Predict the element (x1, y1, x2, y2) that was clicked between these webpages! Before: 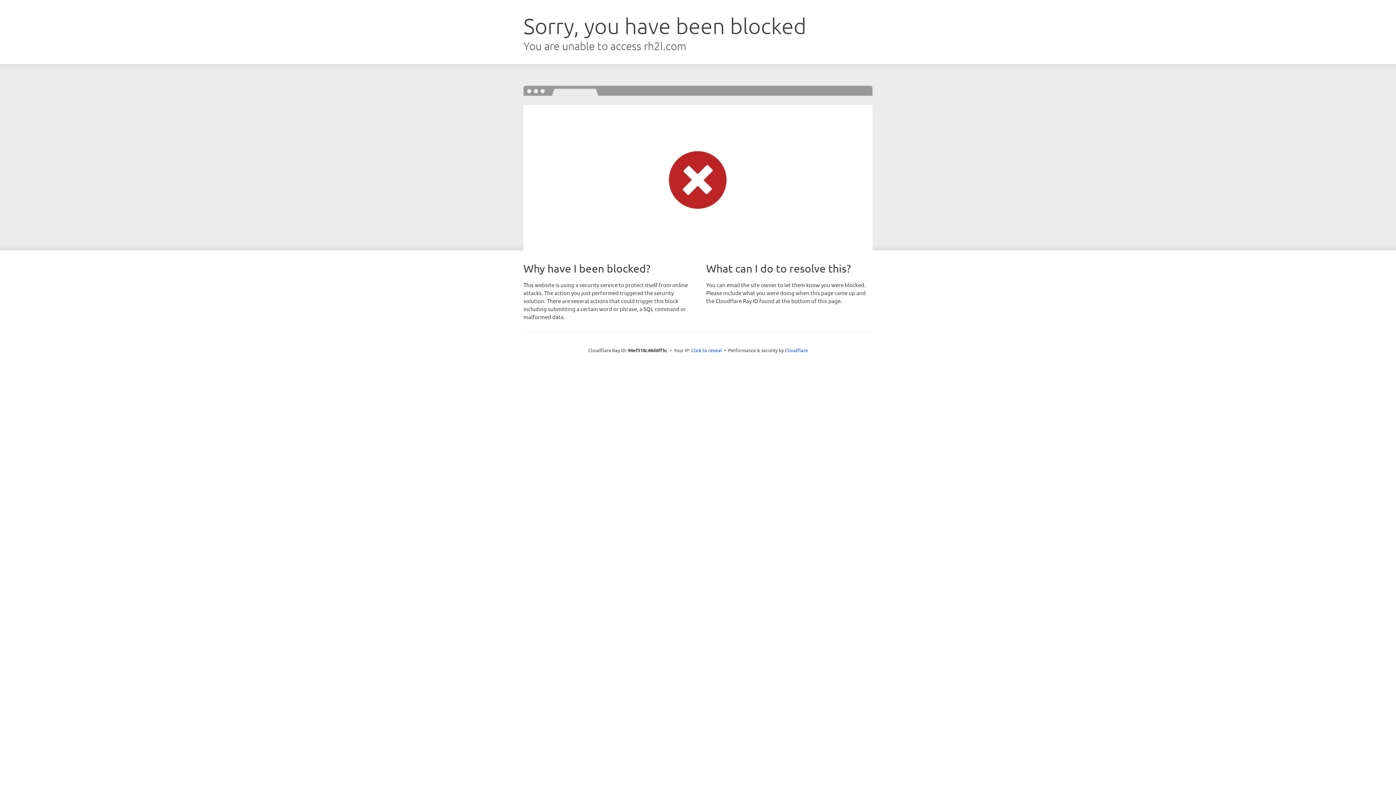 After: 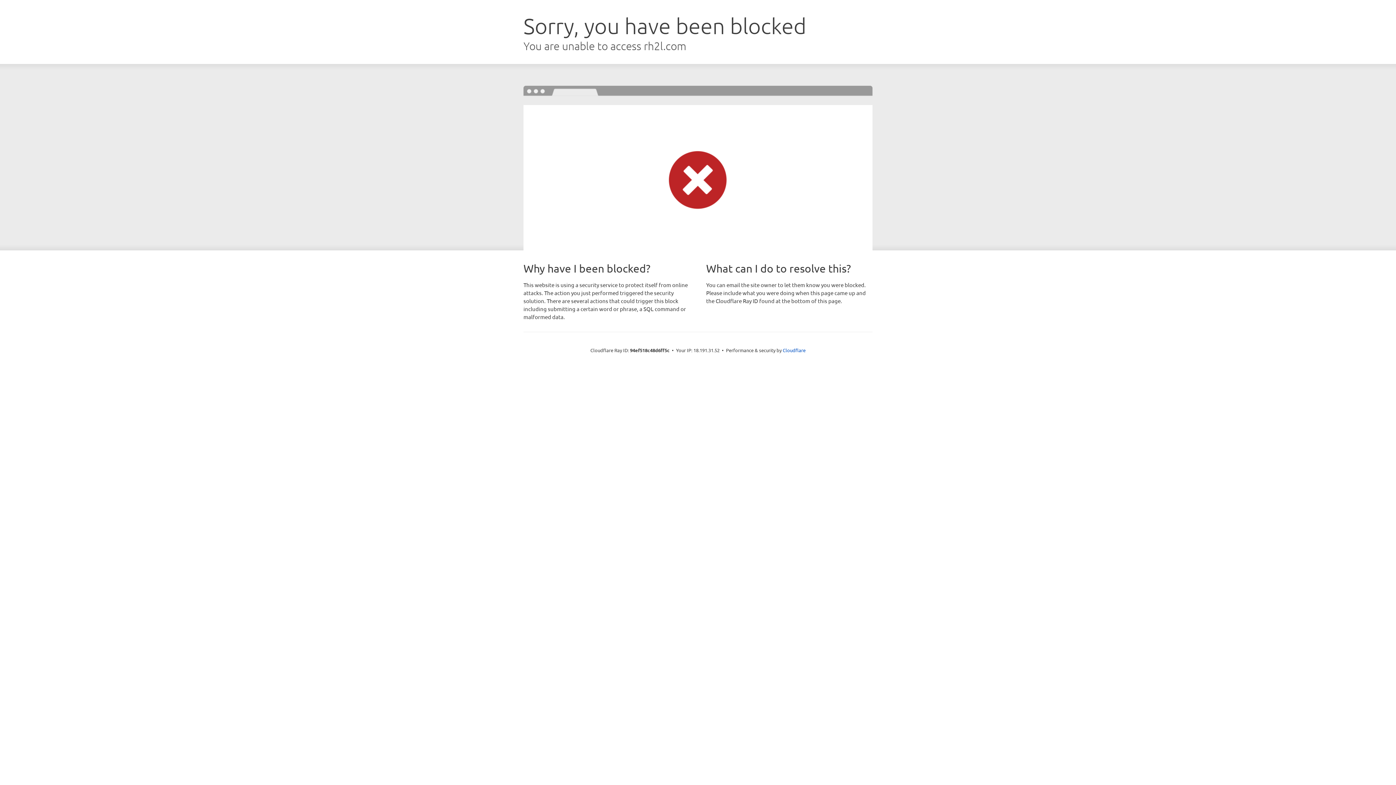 Action: label: Click to reveal bbox: (691, 346, 722, 353)